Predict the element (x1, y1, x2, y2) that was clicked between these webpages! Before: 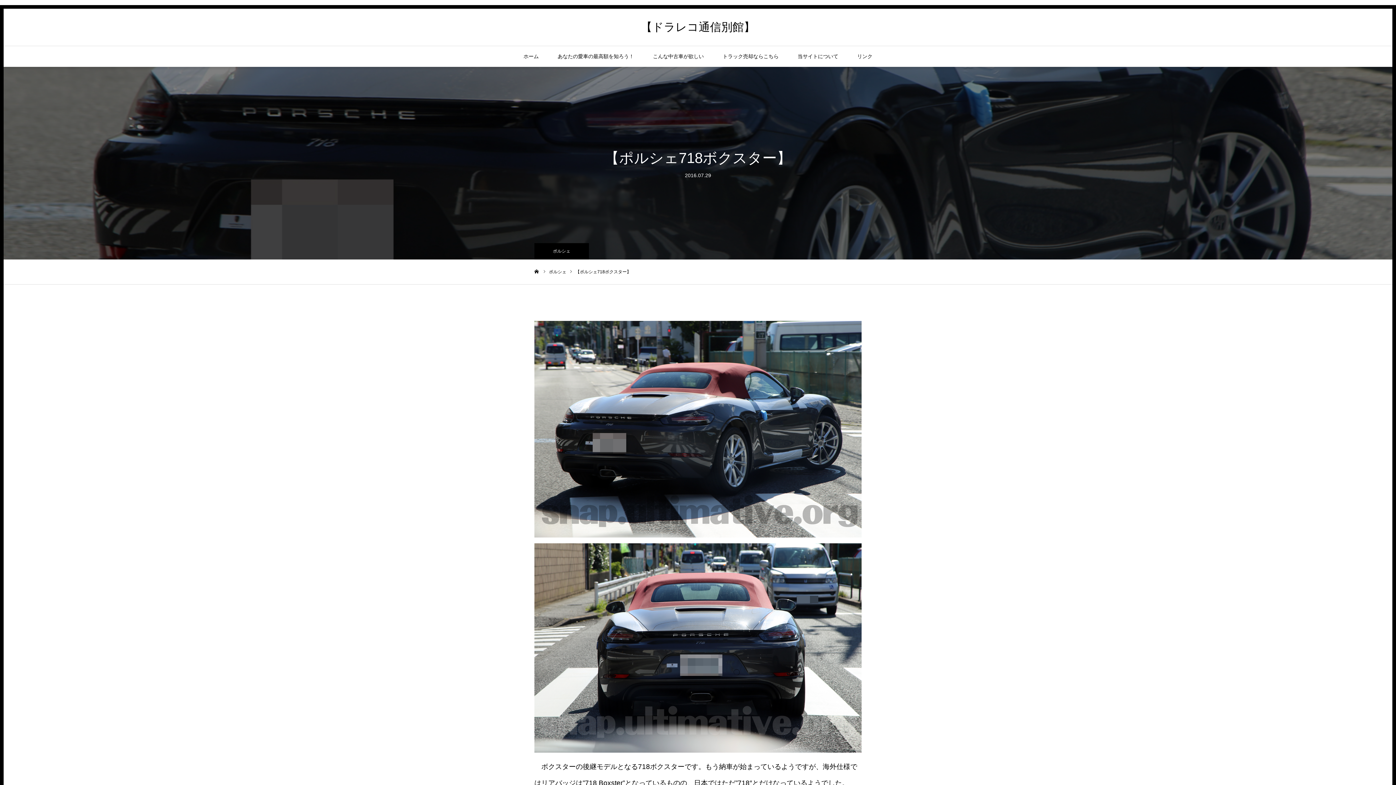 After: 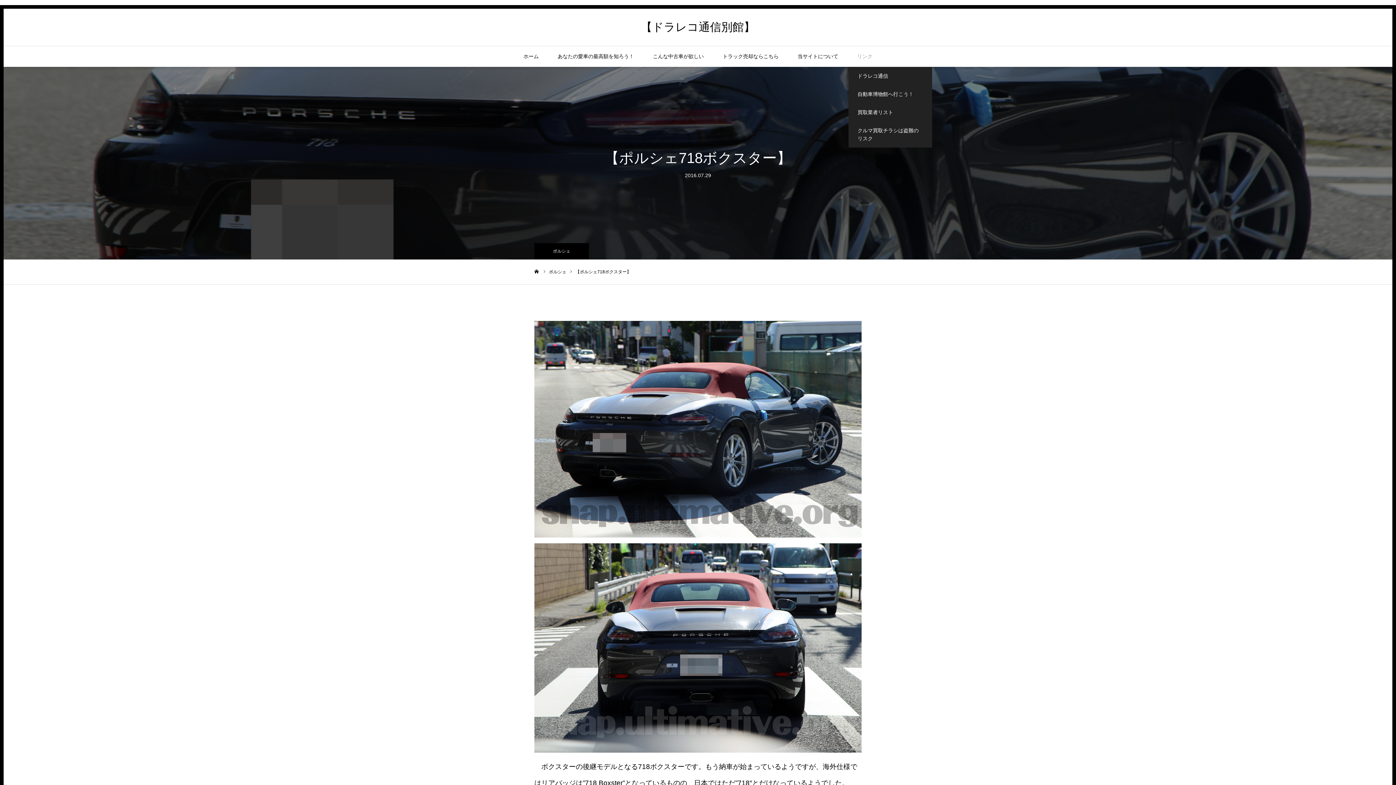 Action: label: リンク bbox: (857, 45, 872, 66)